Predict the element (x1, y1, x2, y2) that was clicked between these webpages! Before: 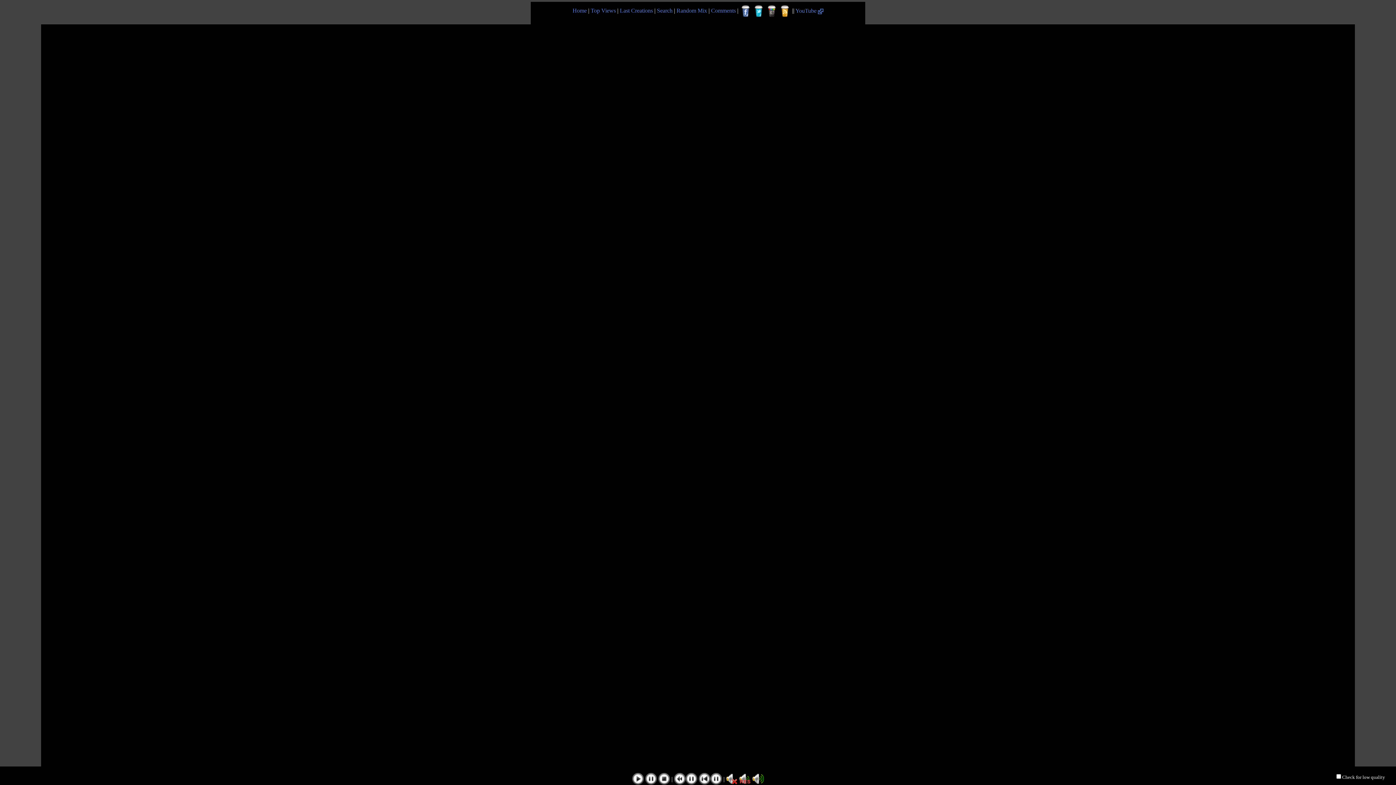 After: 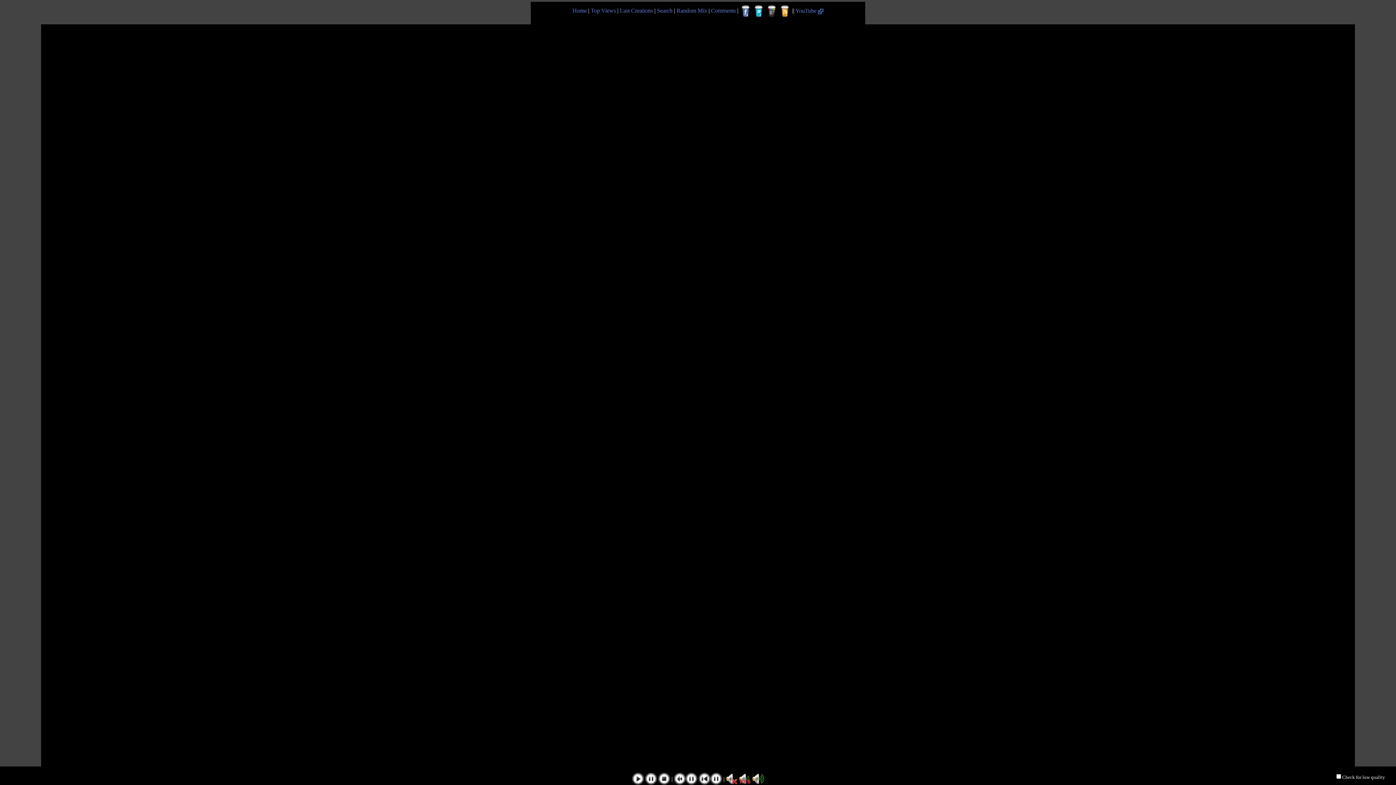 Action: bbox: (779, 5, 790, 17)